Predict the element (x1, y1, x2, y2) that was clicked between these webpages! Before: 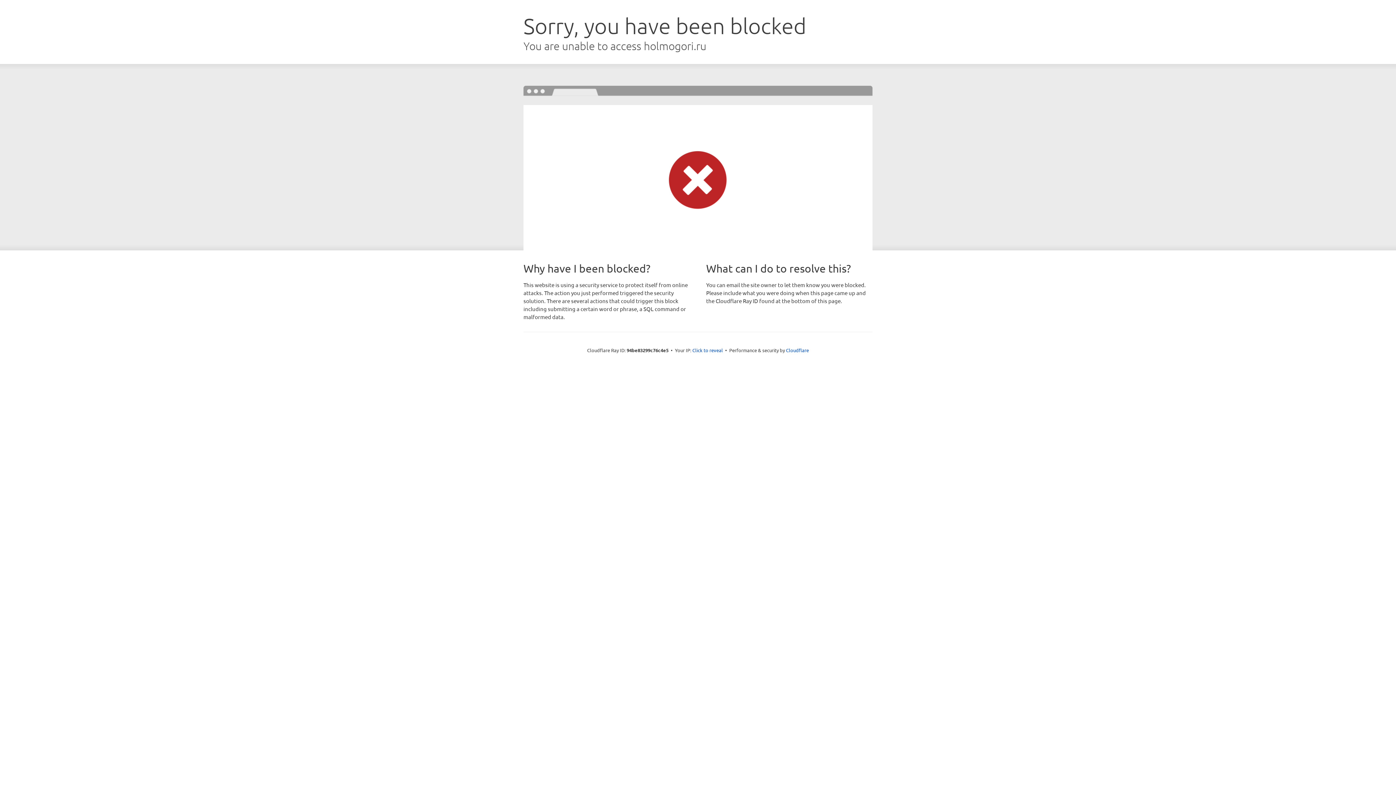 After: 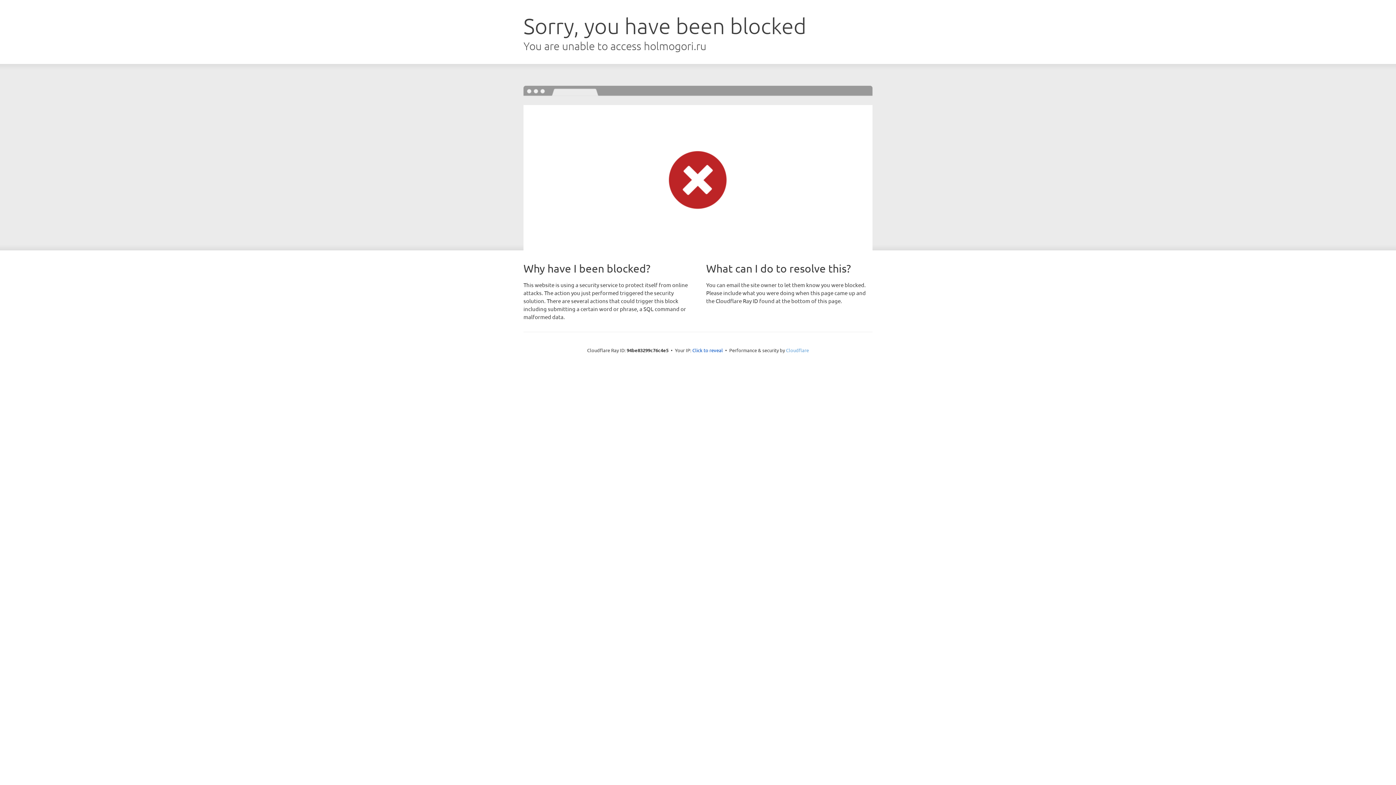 Action: label: Cloudflare bbox: (786, 347, 809, 353)